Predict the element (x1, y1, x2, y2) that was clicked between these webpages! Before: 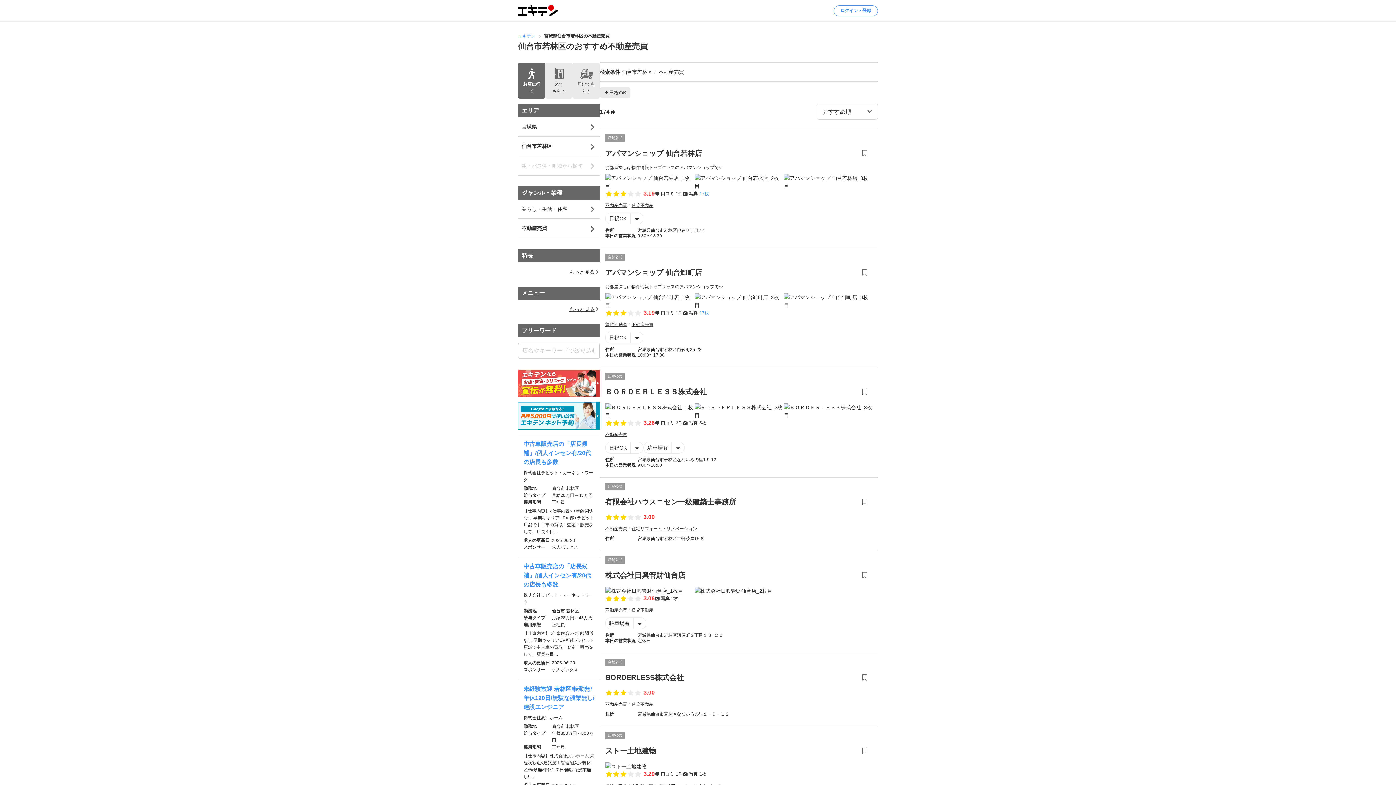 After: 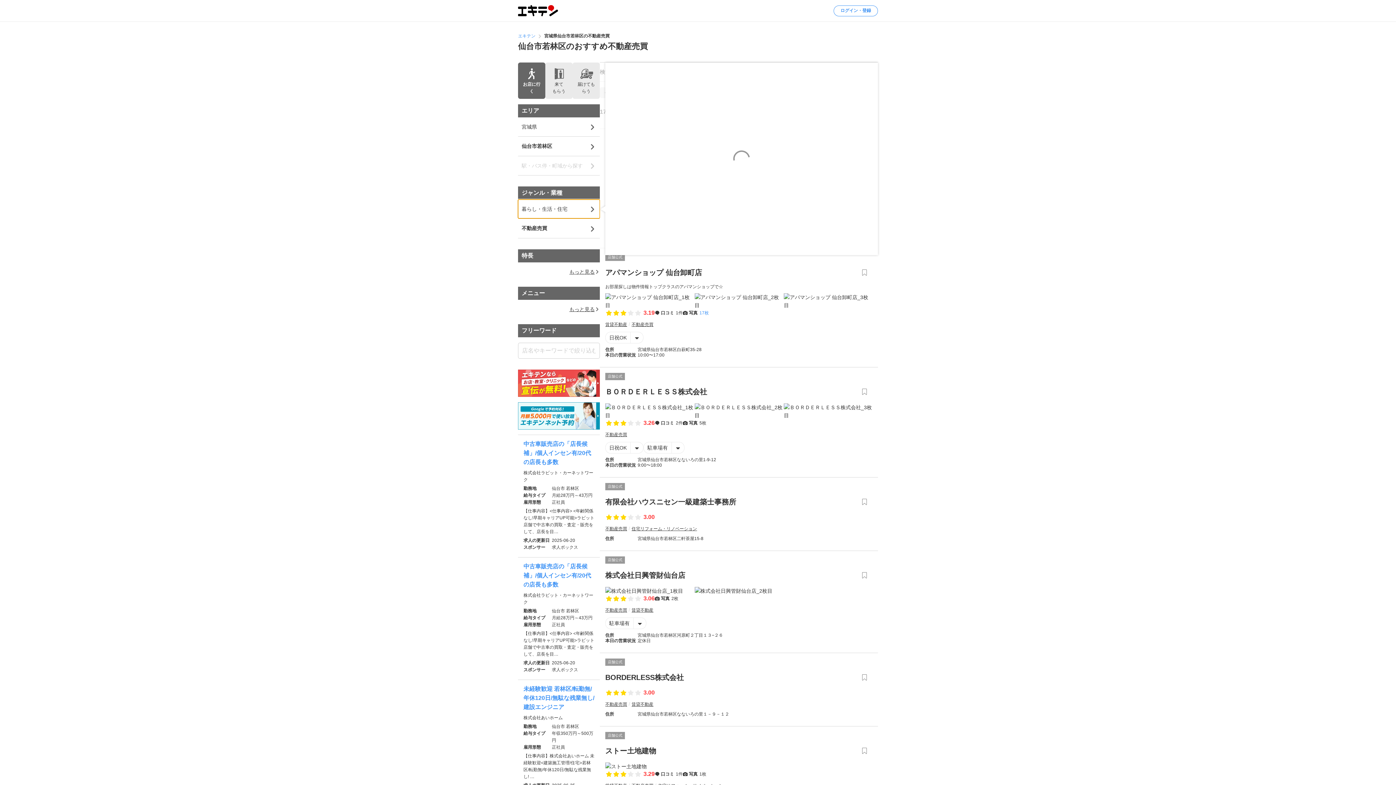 Action: bbox: (518, 199, 600, 218) label: 暮らし・生活・住宅